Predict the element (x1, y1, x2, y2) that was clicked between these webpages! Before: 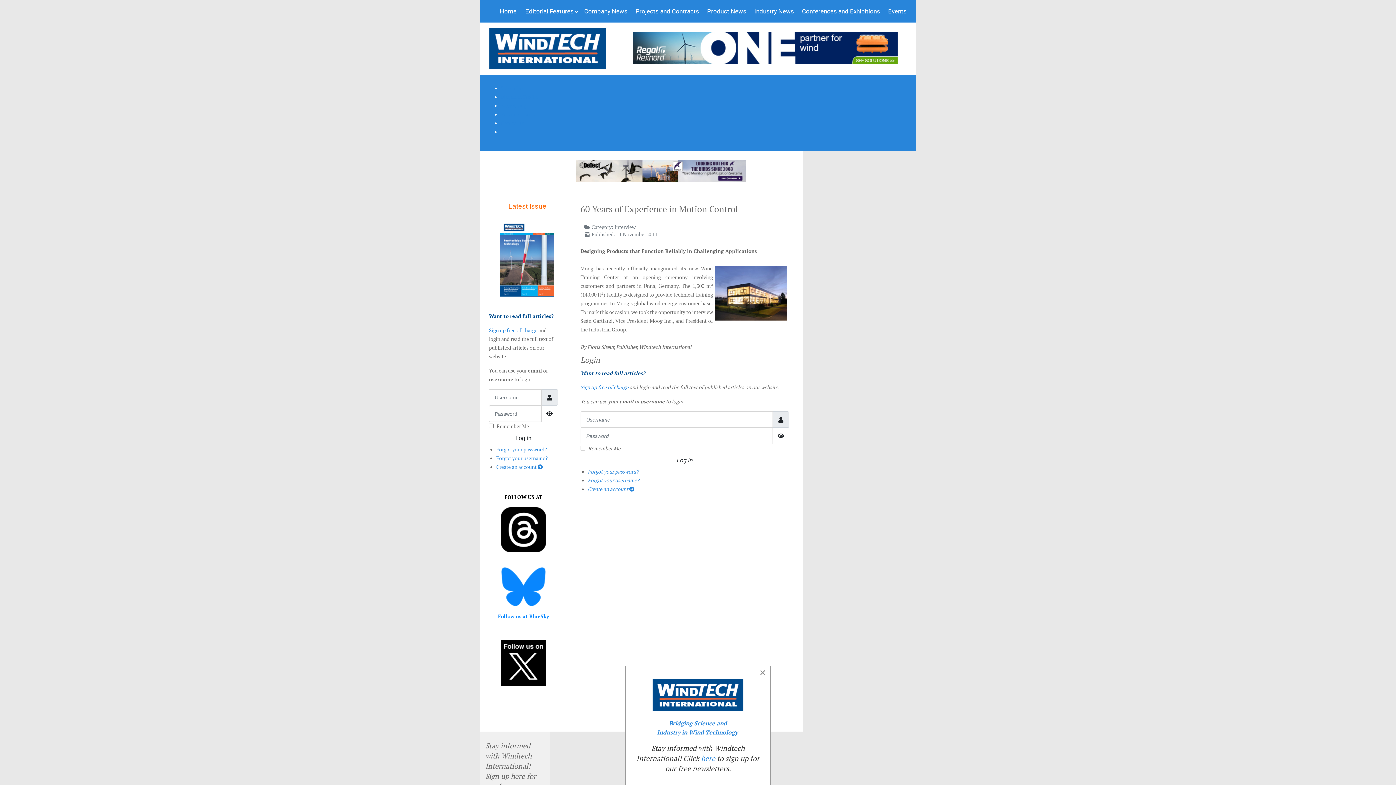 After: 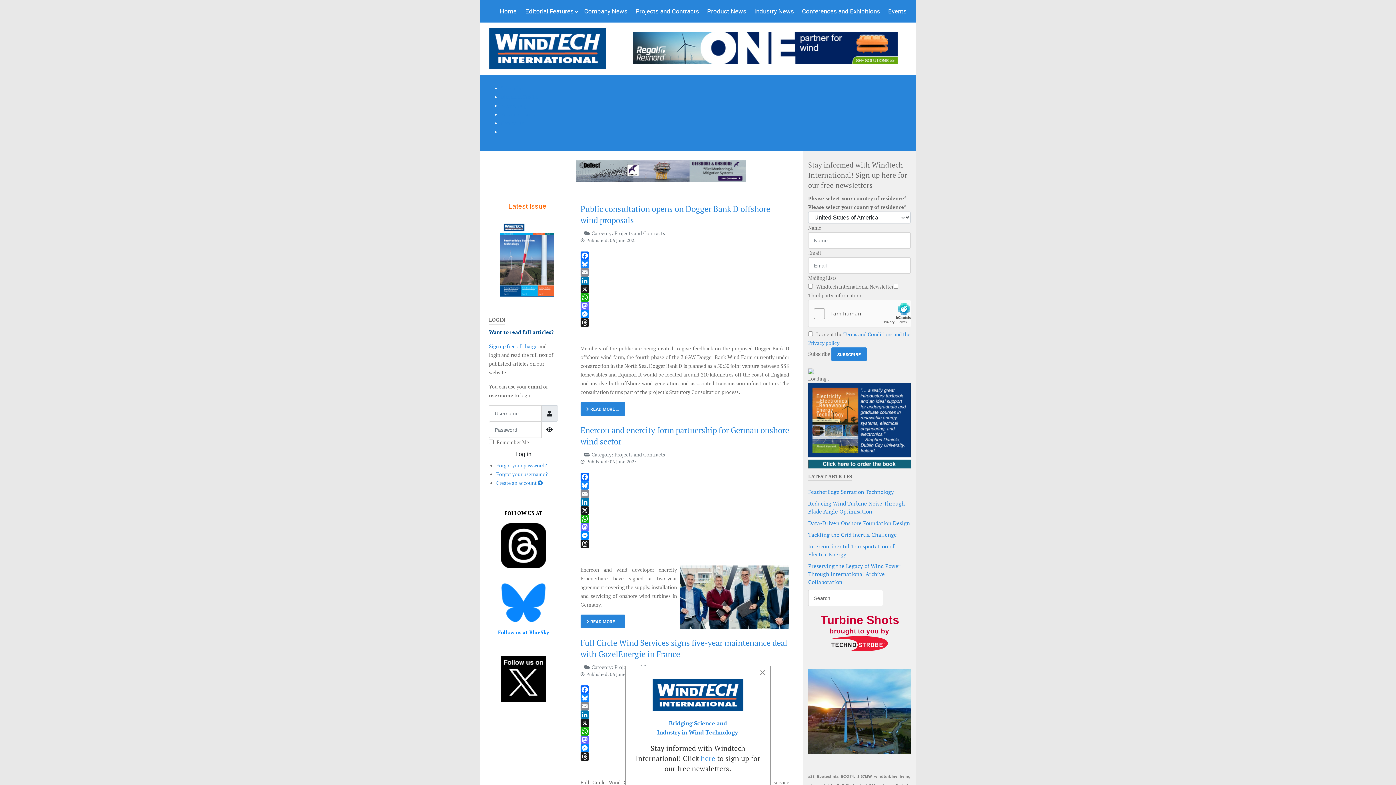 Action: bbox: (632, 0, 702, 22) label: Projects and Contracts